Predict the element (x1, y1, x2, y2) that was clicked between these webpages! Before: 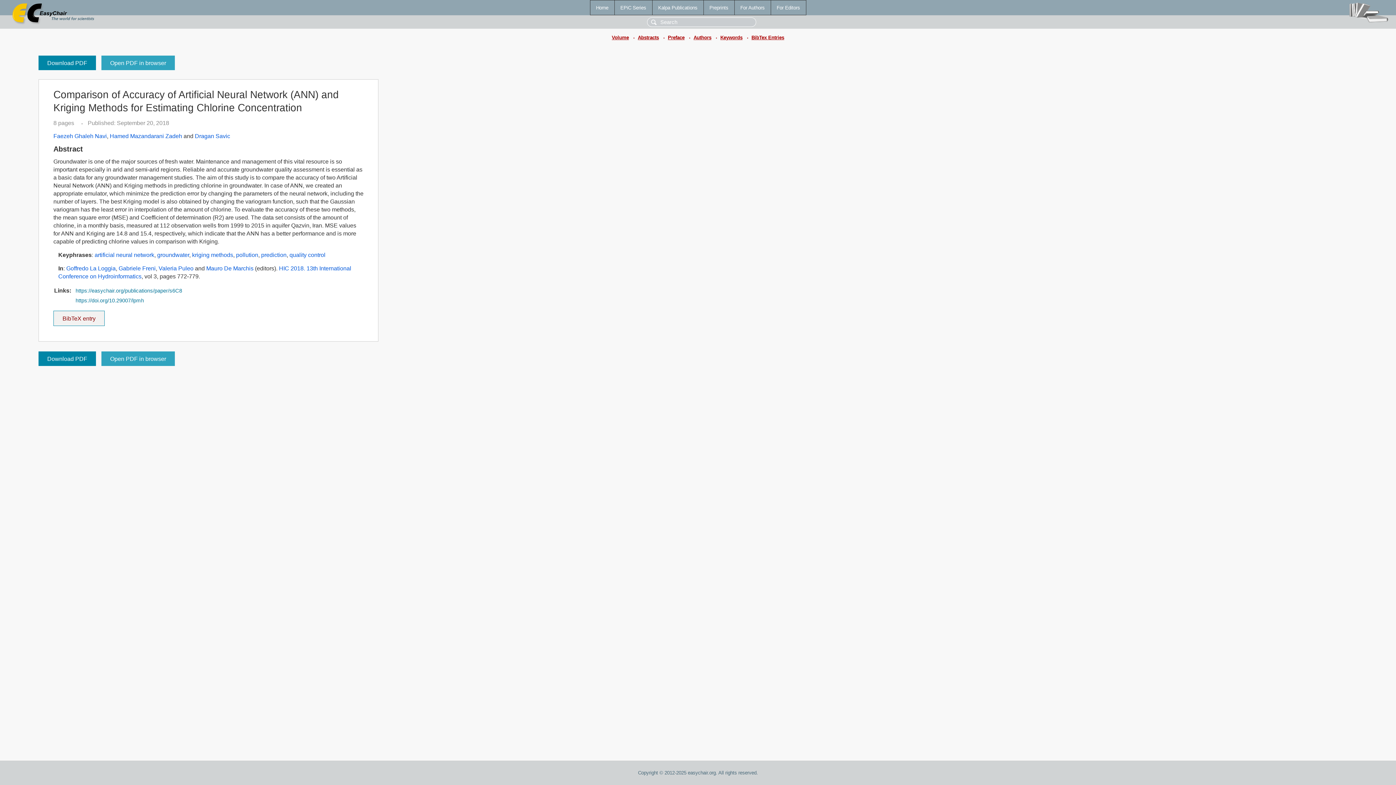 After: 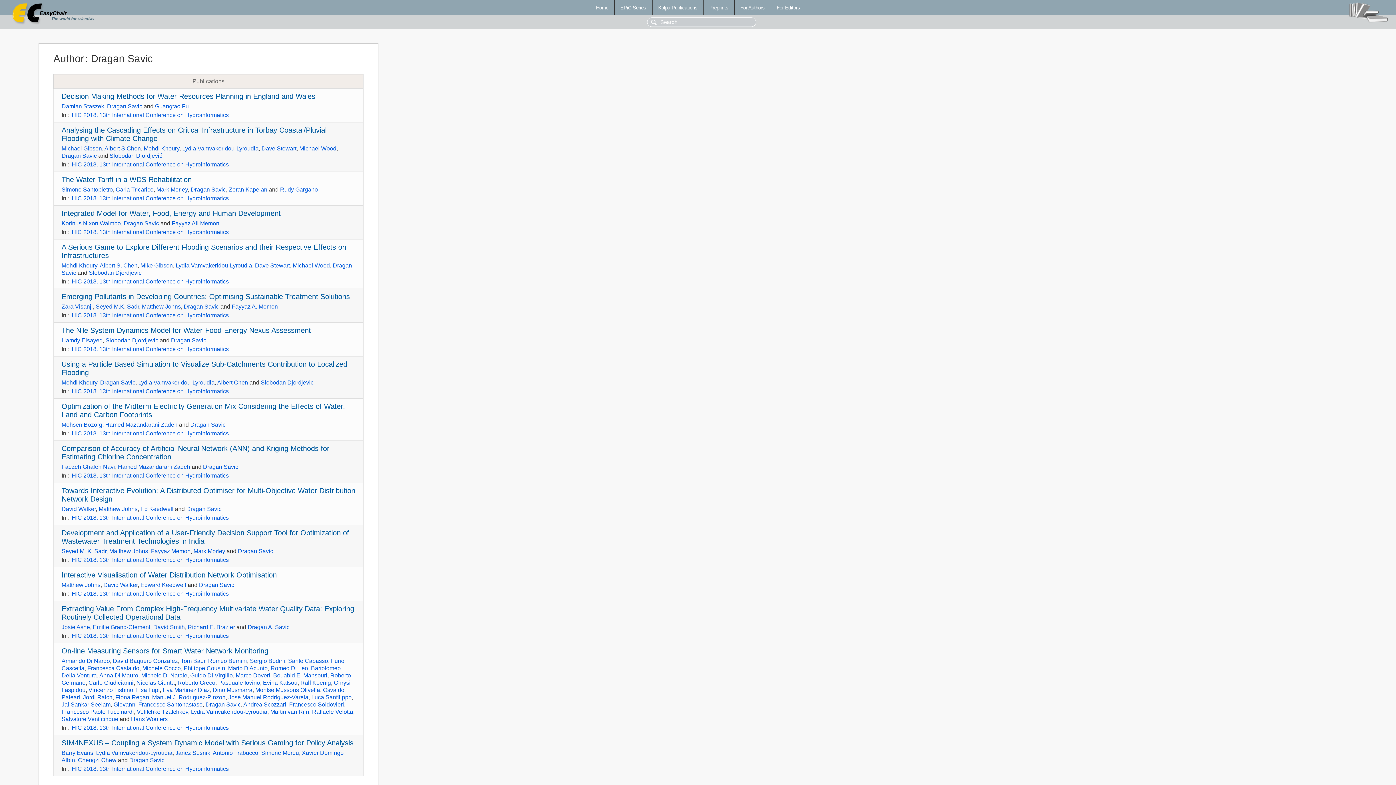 Action: bbox: (194, 132, 230, 139) label: Dragan Savic